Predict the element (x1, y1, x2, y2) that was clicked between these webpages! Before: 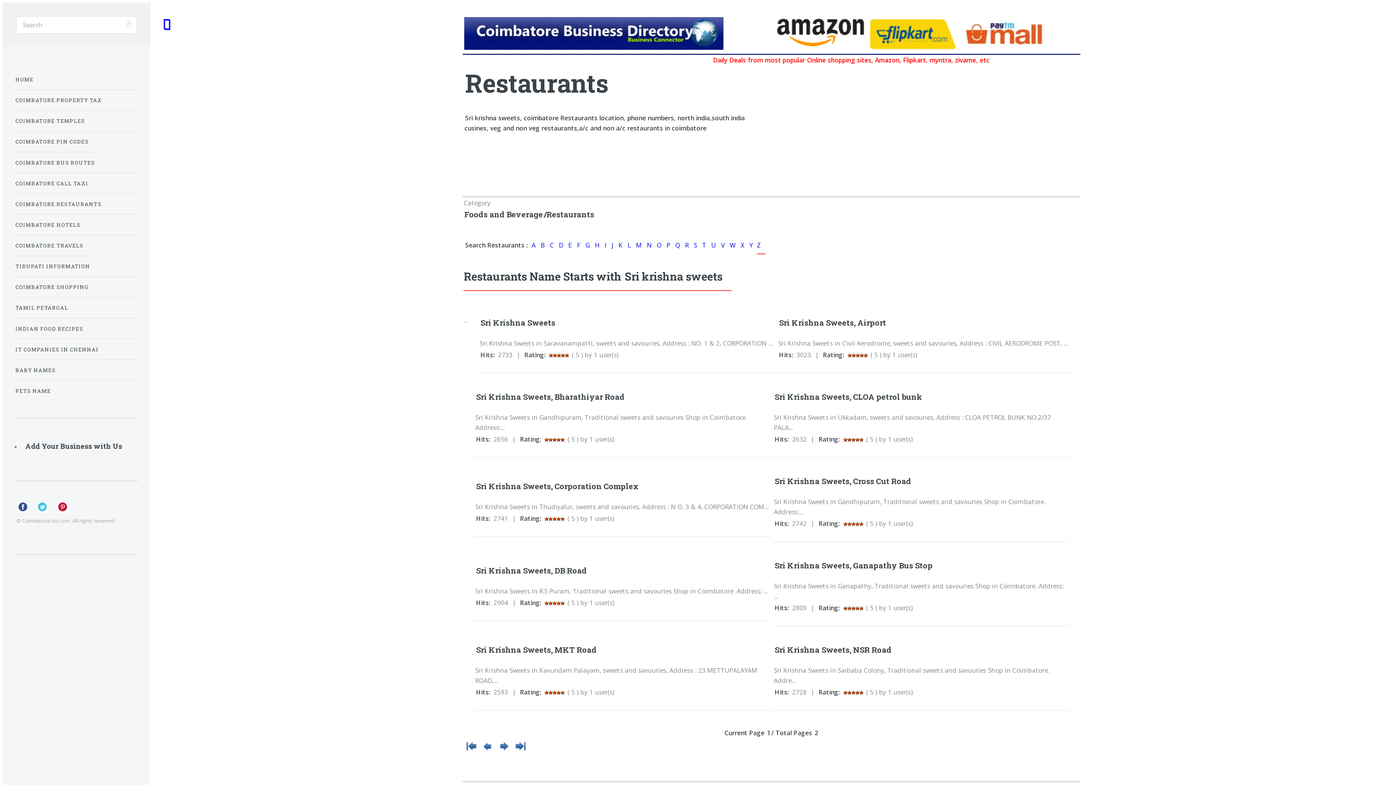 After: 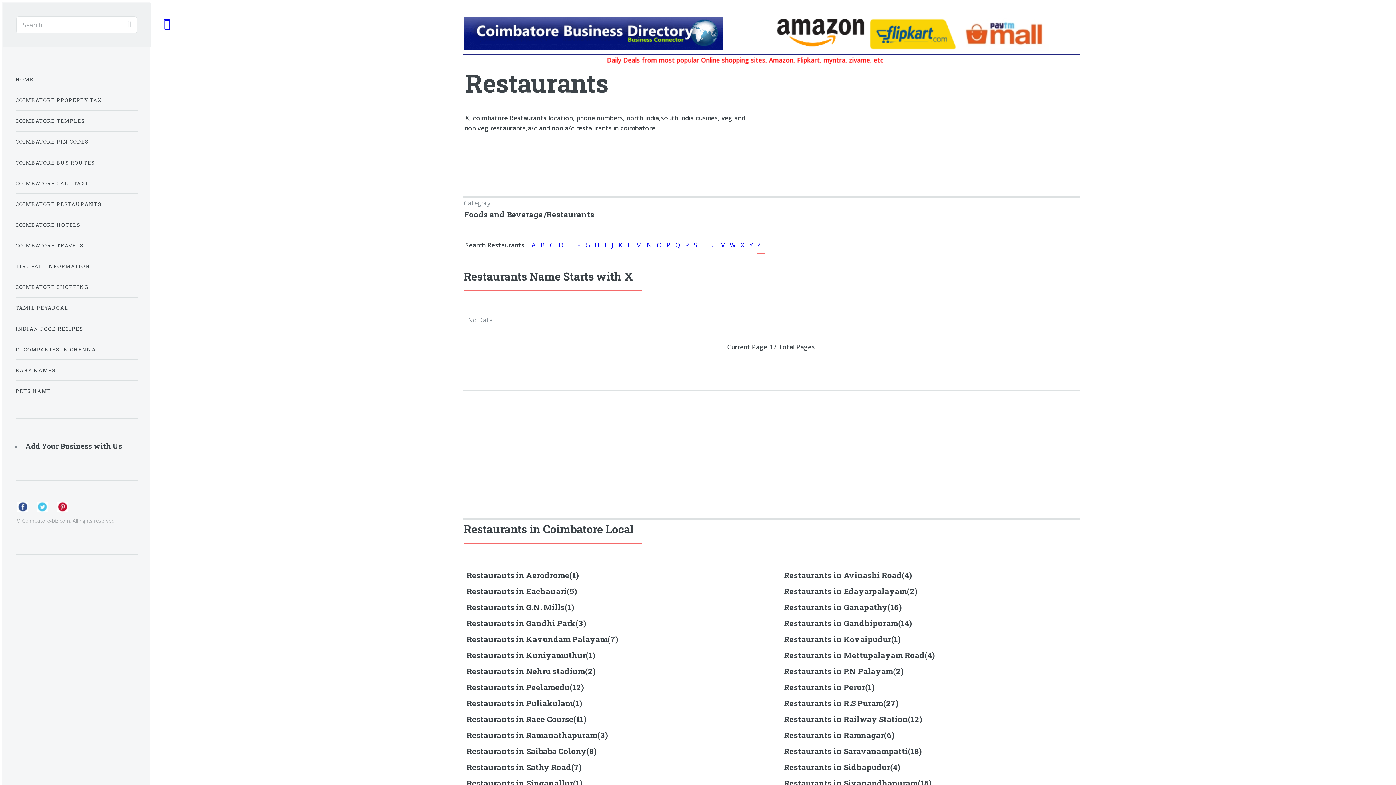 Action: label: X bbox: (740, 239, 745, 250)